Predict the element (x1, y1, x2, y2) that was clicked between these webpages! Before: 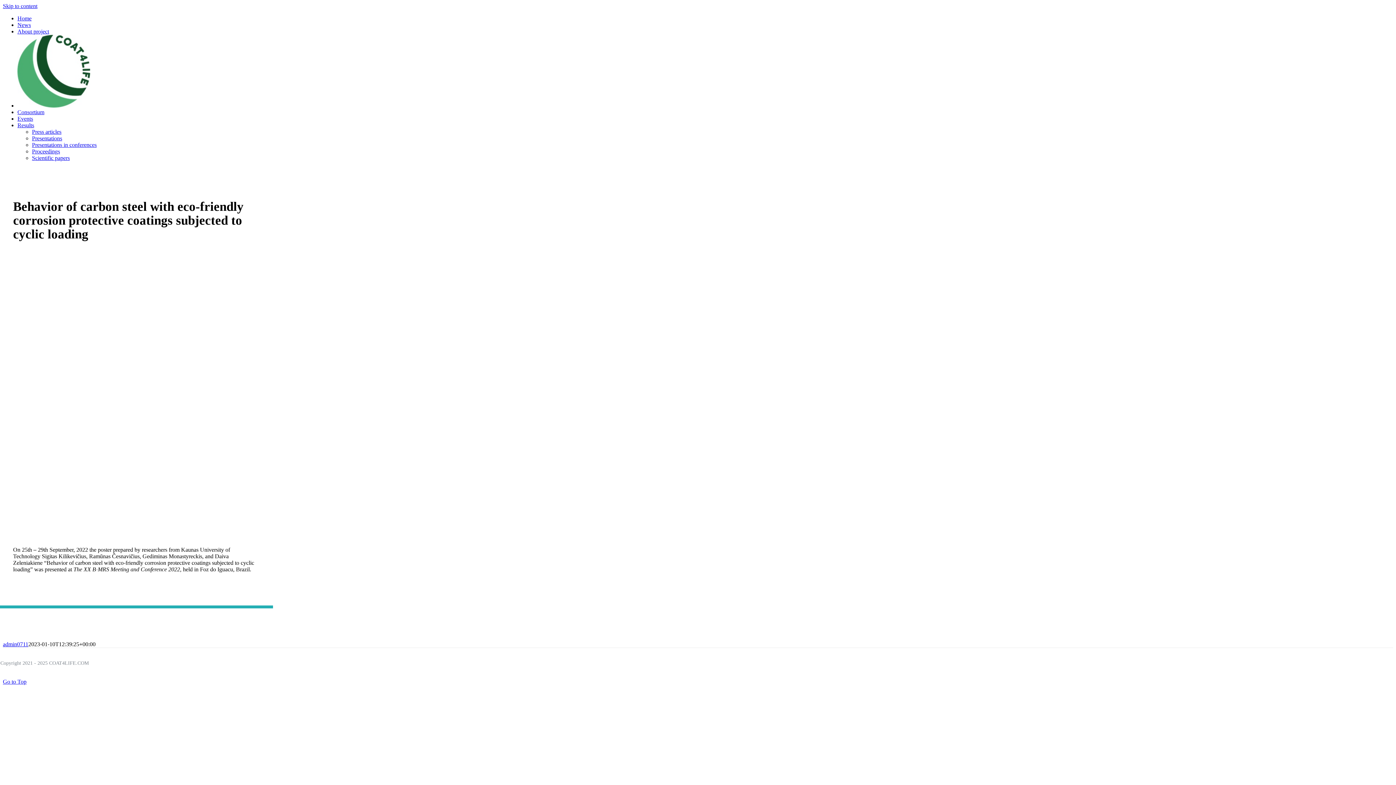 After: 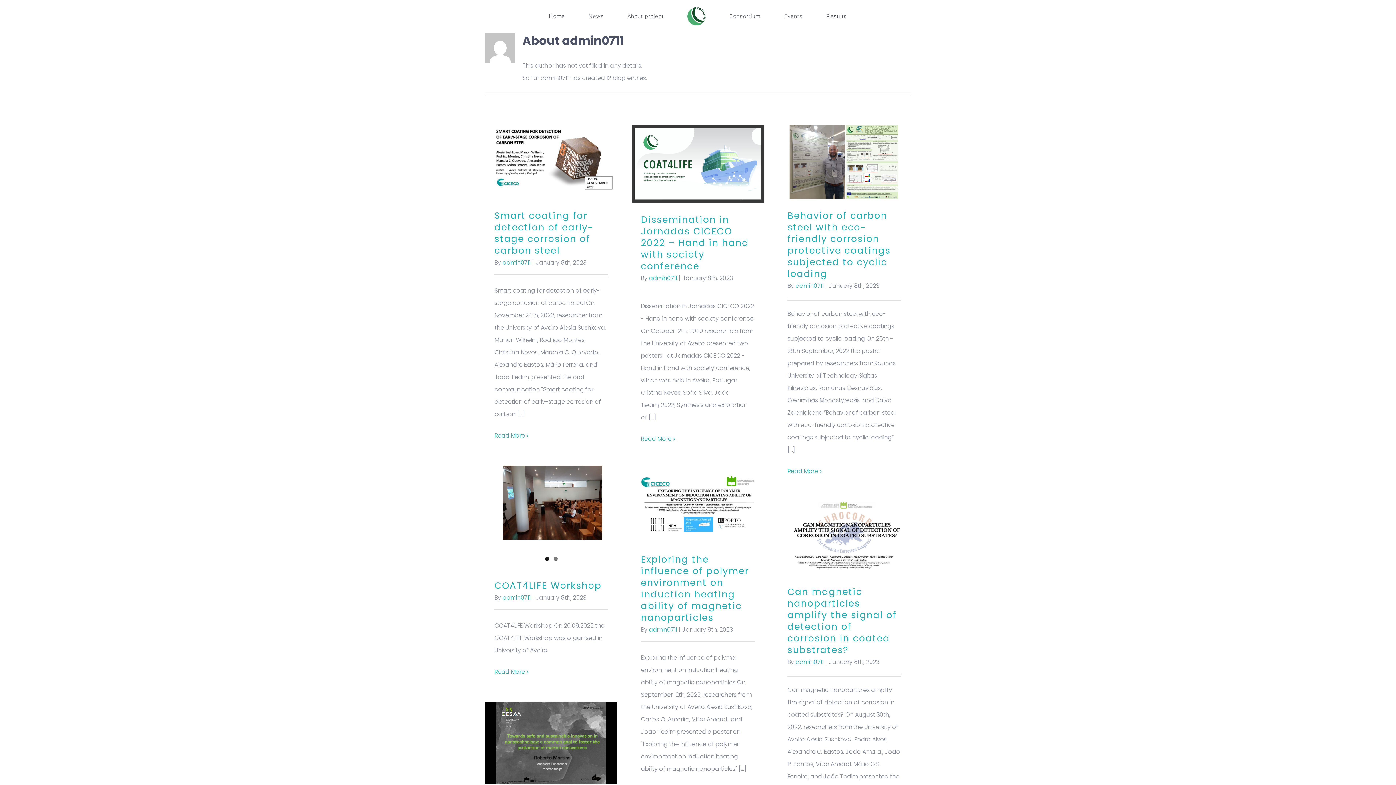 Action: label: admin0711 bbox: (2, 641, 28, 647)